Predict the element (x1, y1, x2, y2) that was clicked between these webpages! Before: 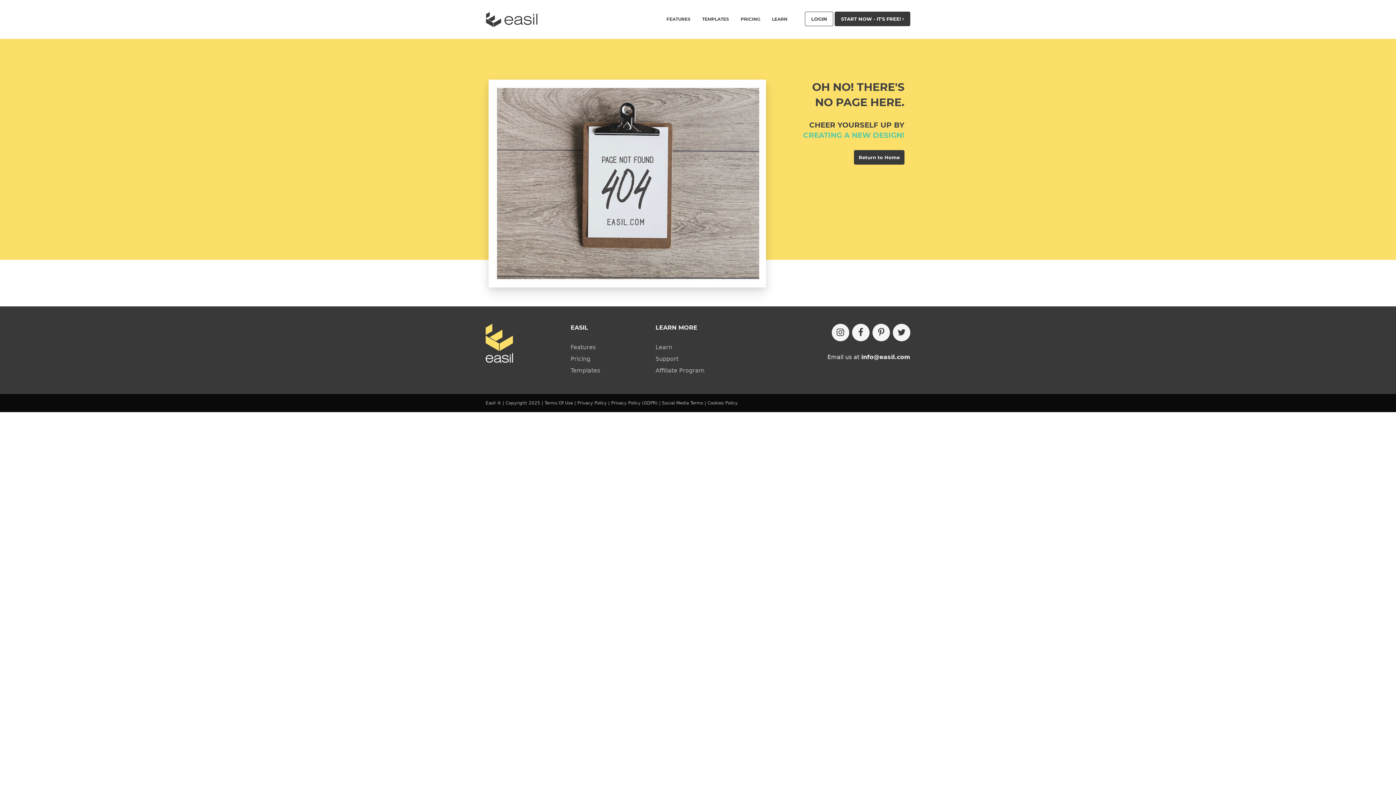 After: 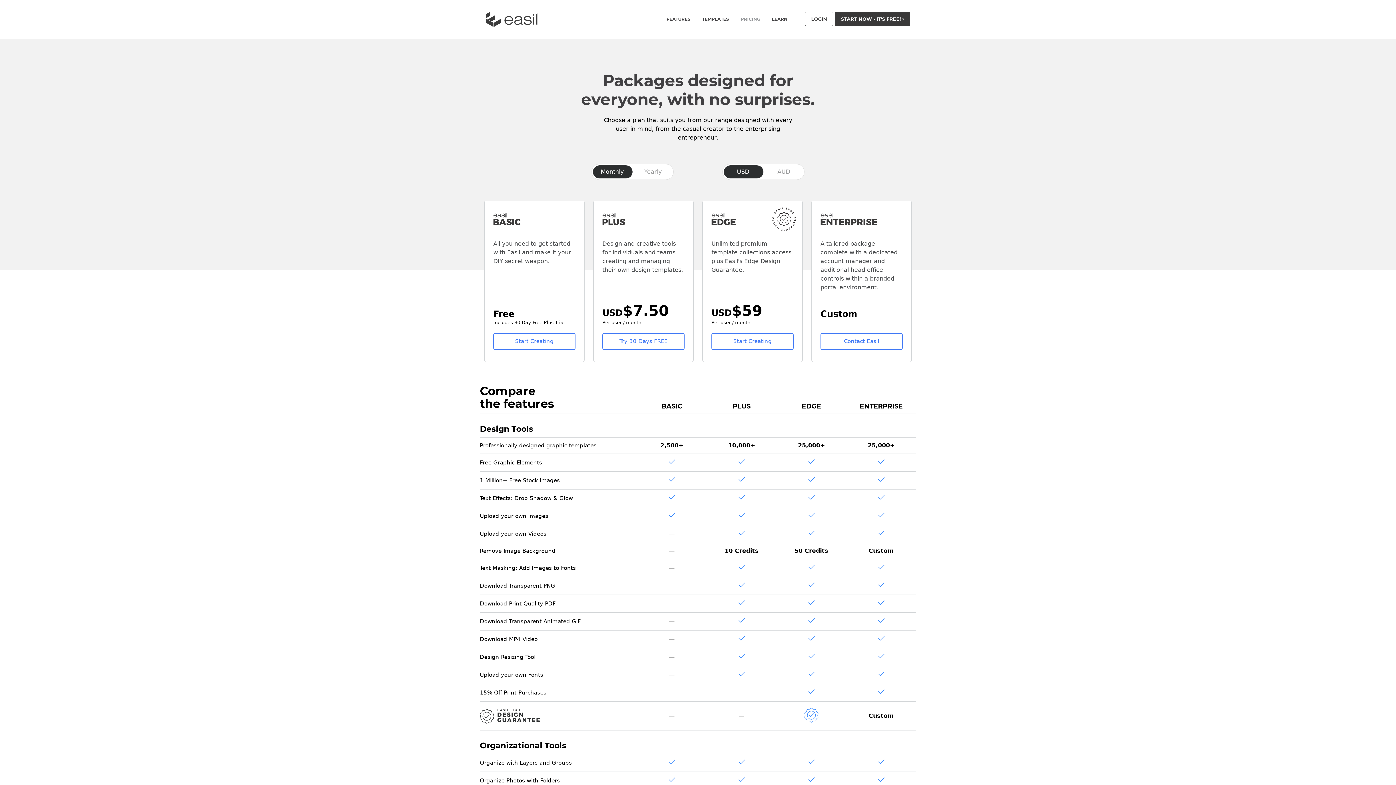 Action: label: PRICING bbox: (740, 16, 760, 21)